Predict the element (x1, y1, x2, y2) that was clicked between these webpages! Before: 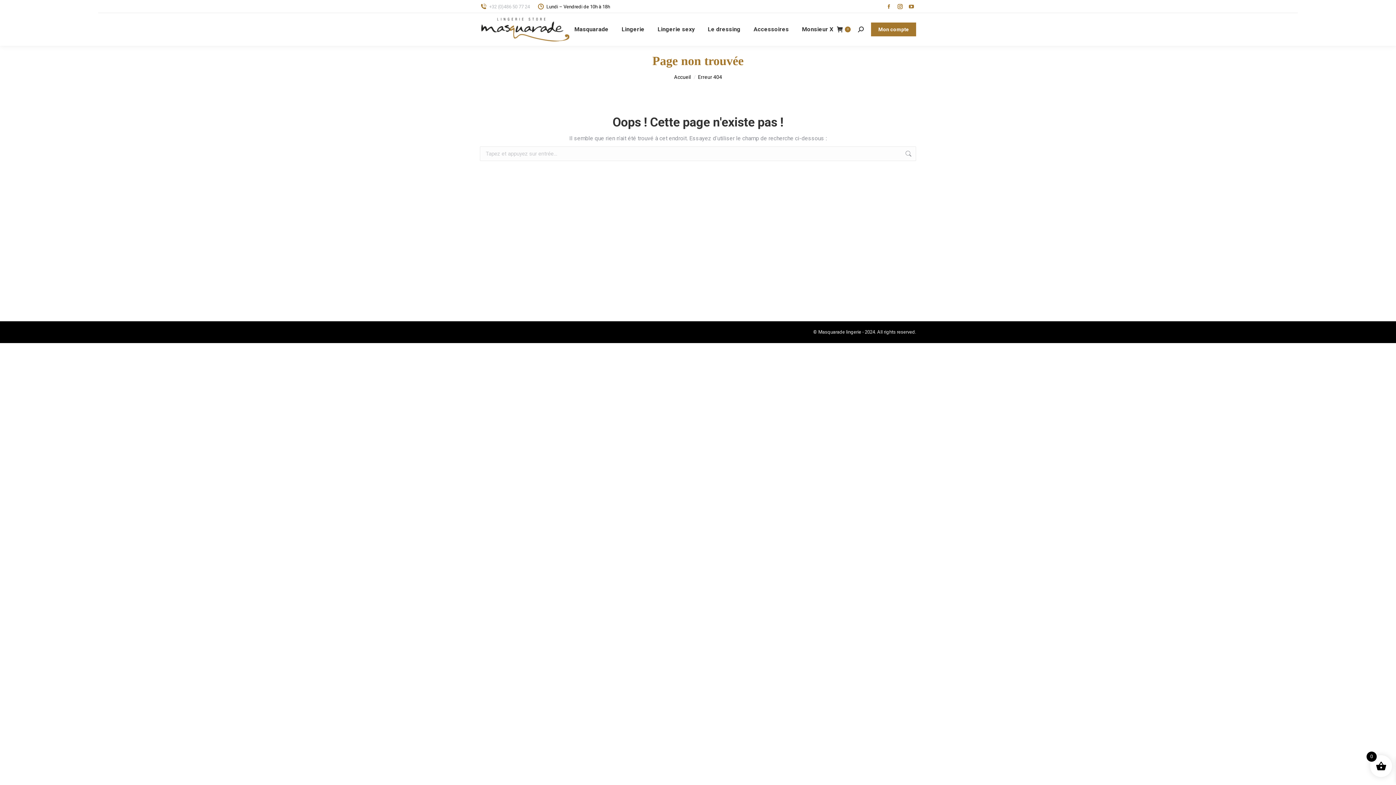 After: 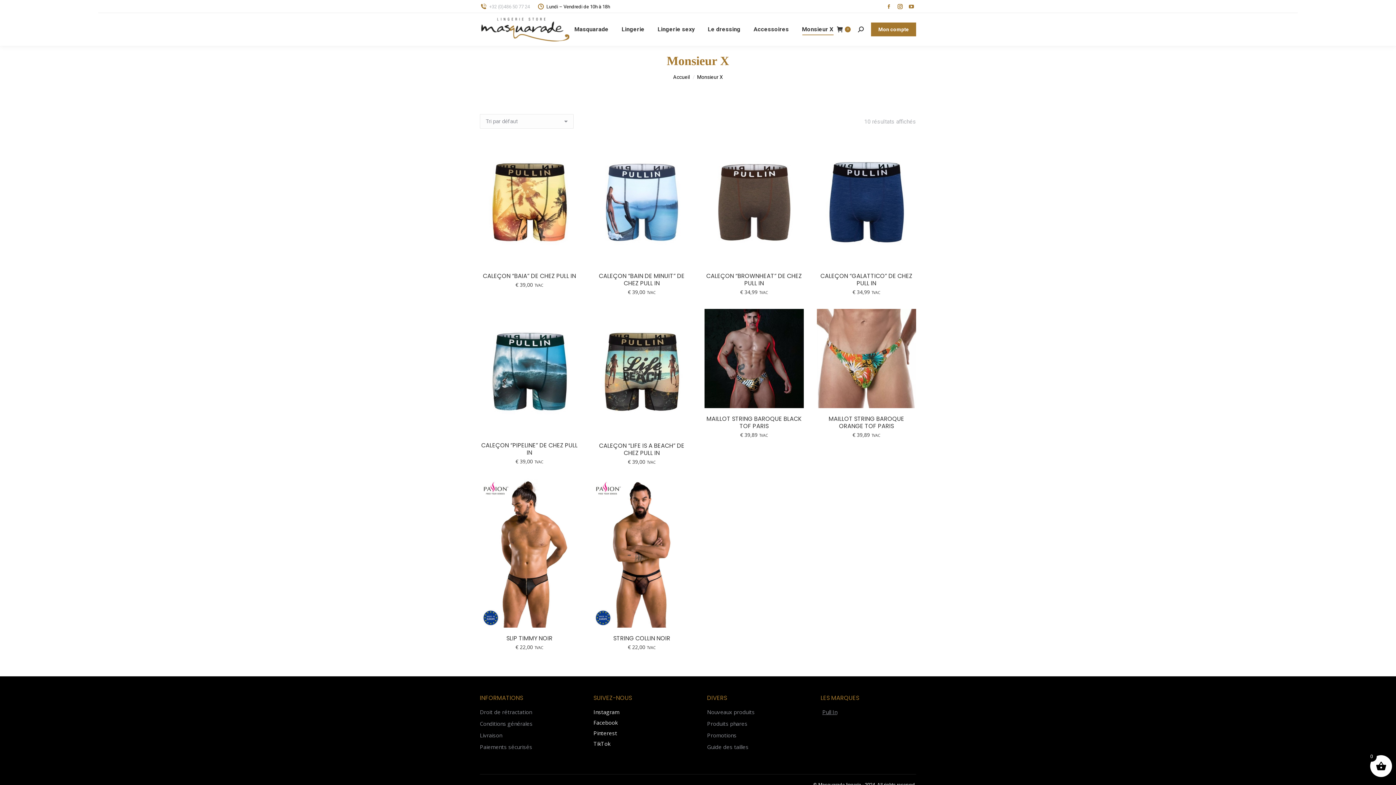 Action: label: Monsieur X bbox: (800, 19, 834, 39)